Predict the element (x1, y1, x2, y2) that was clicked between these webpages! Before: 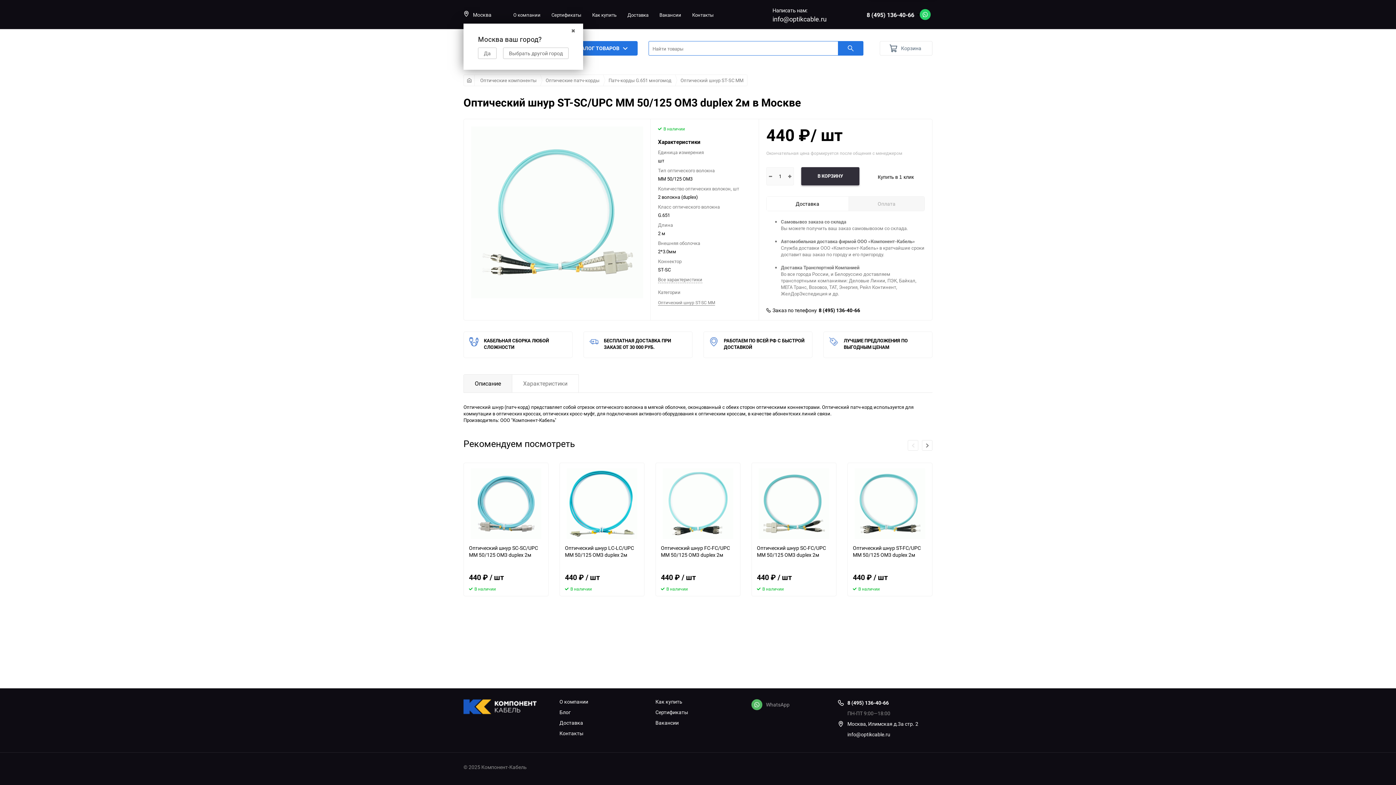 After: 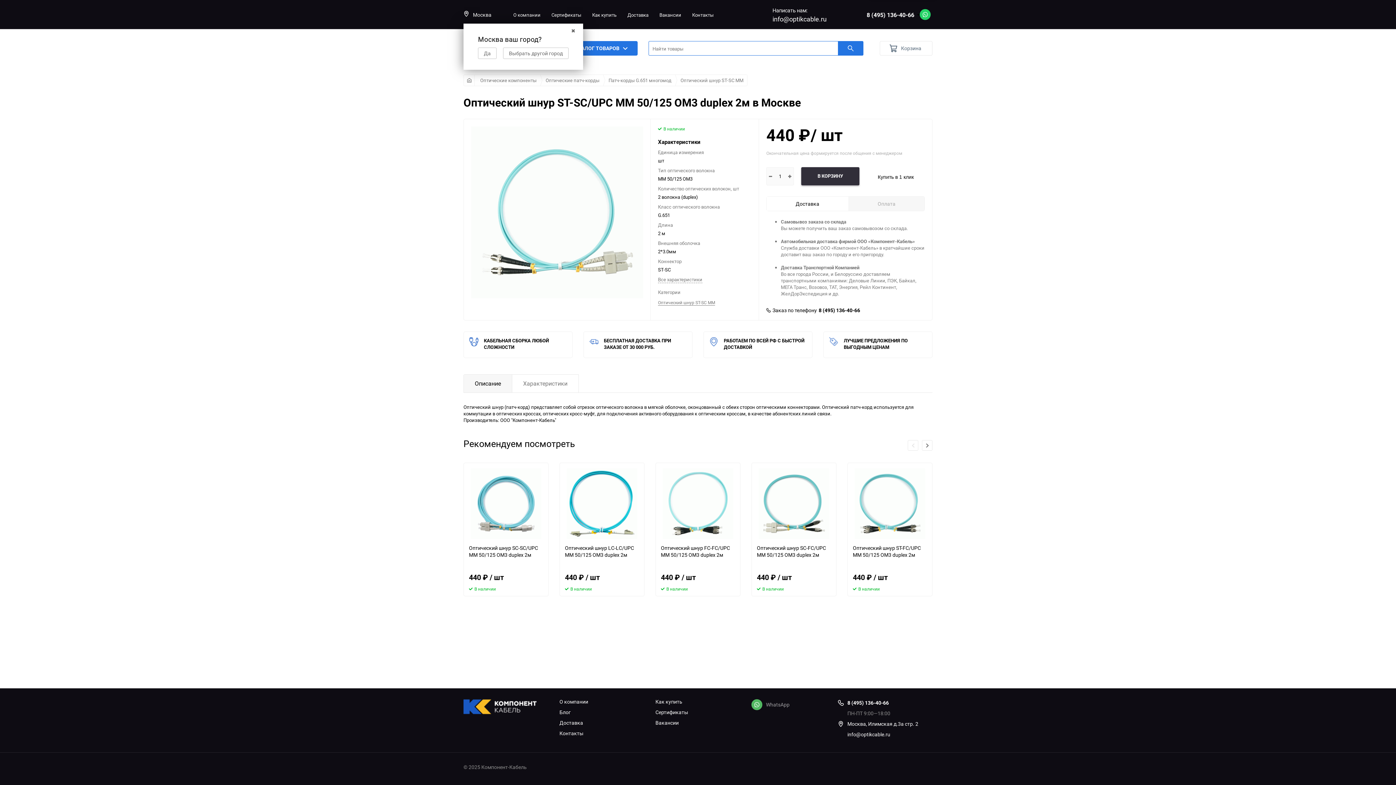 Action: bbox: (474, 374, 501, 392) label: Описание